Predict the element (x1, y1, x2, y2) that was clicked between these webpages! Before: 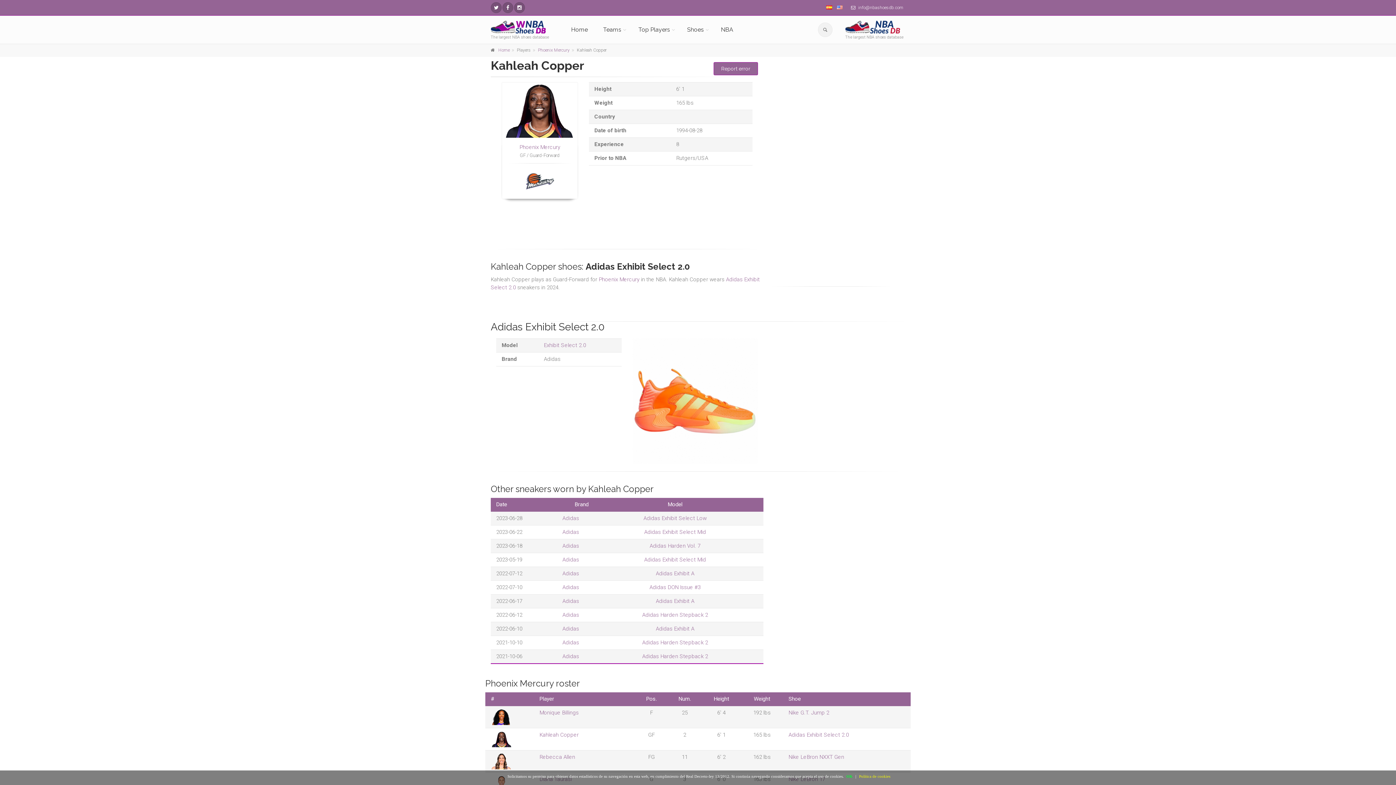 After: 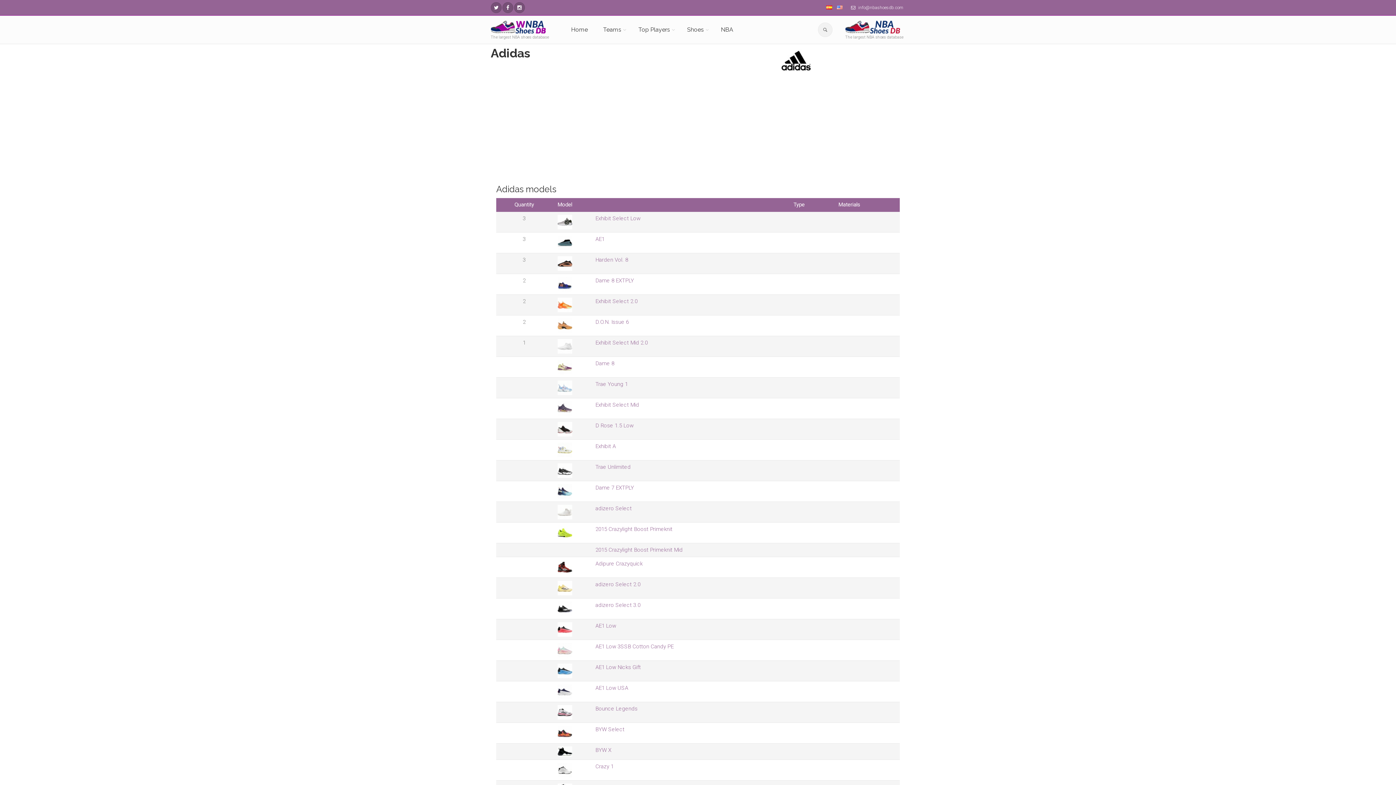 Action: label: Adidas bbox: (562, 639, 579, 646)